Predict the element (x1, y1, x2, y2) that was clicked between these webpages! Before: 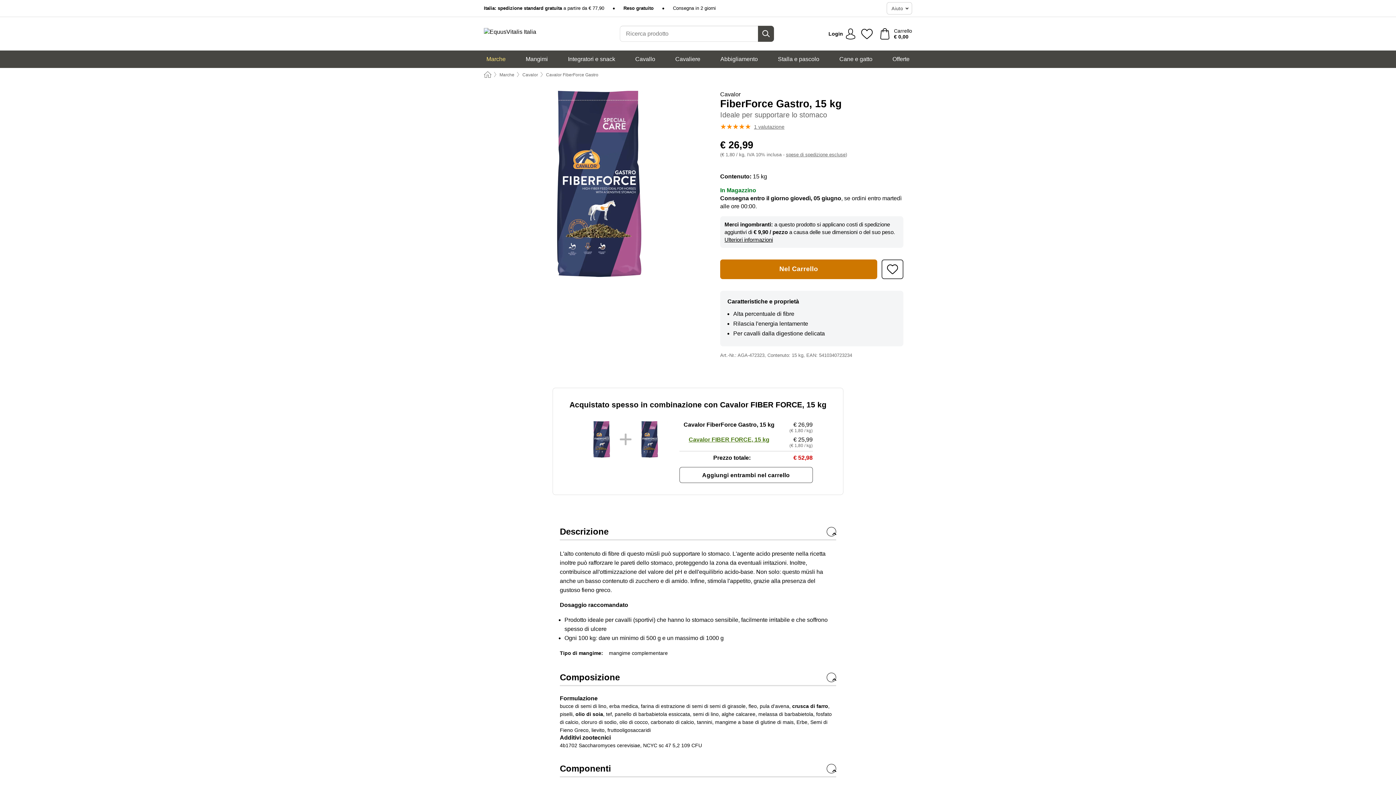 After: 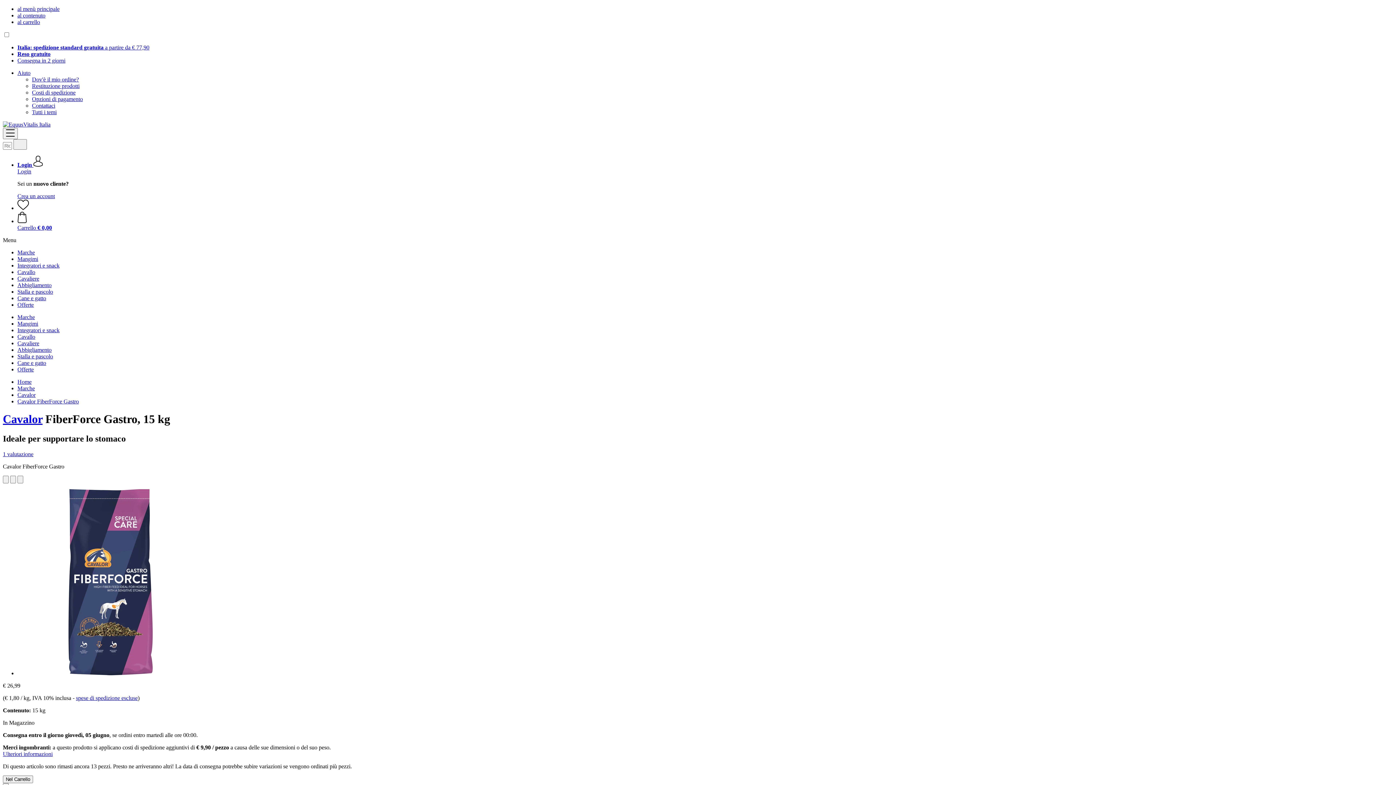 Action: bbox: (881, 259, 903, 279) label: Aggiungi alla lista dei desideri